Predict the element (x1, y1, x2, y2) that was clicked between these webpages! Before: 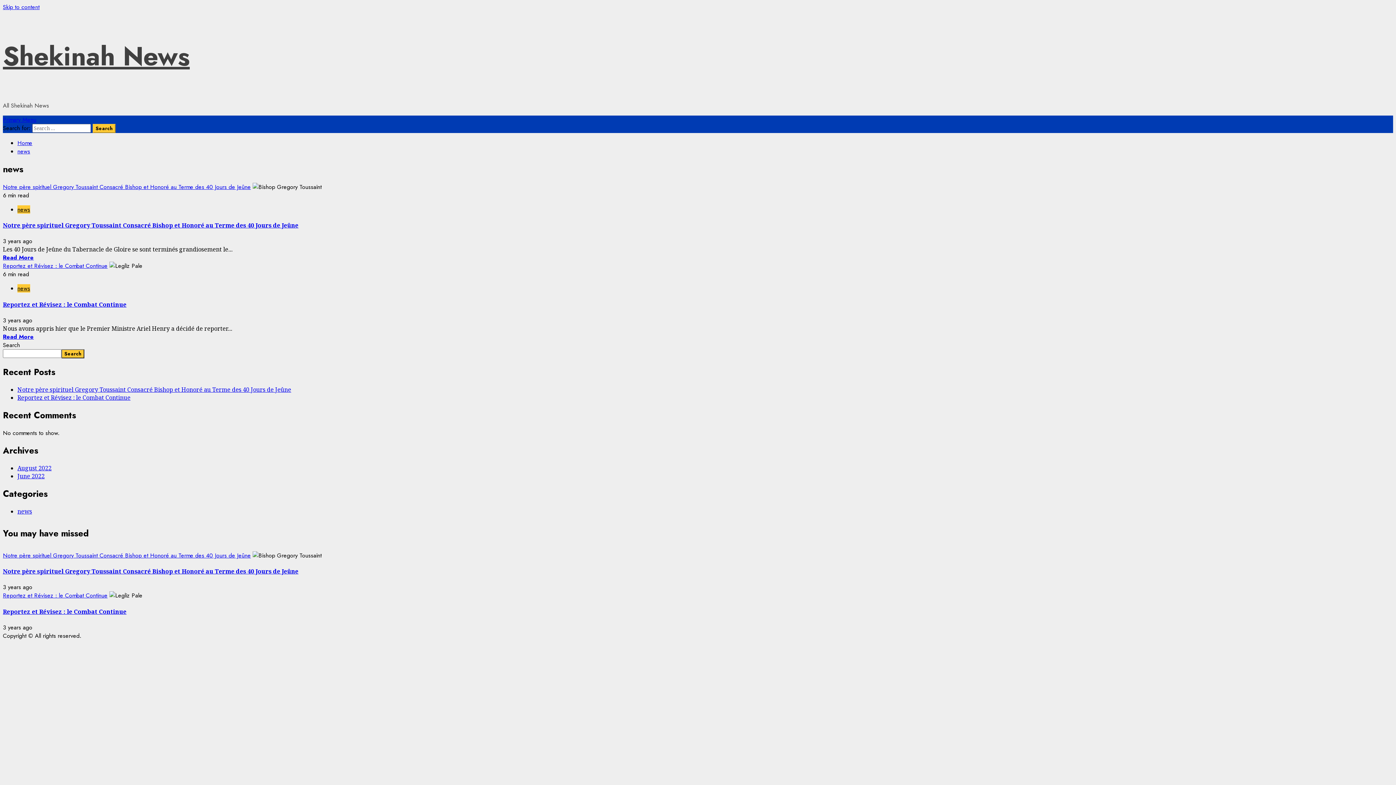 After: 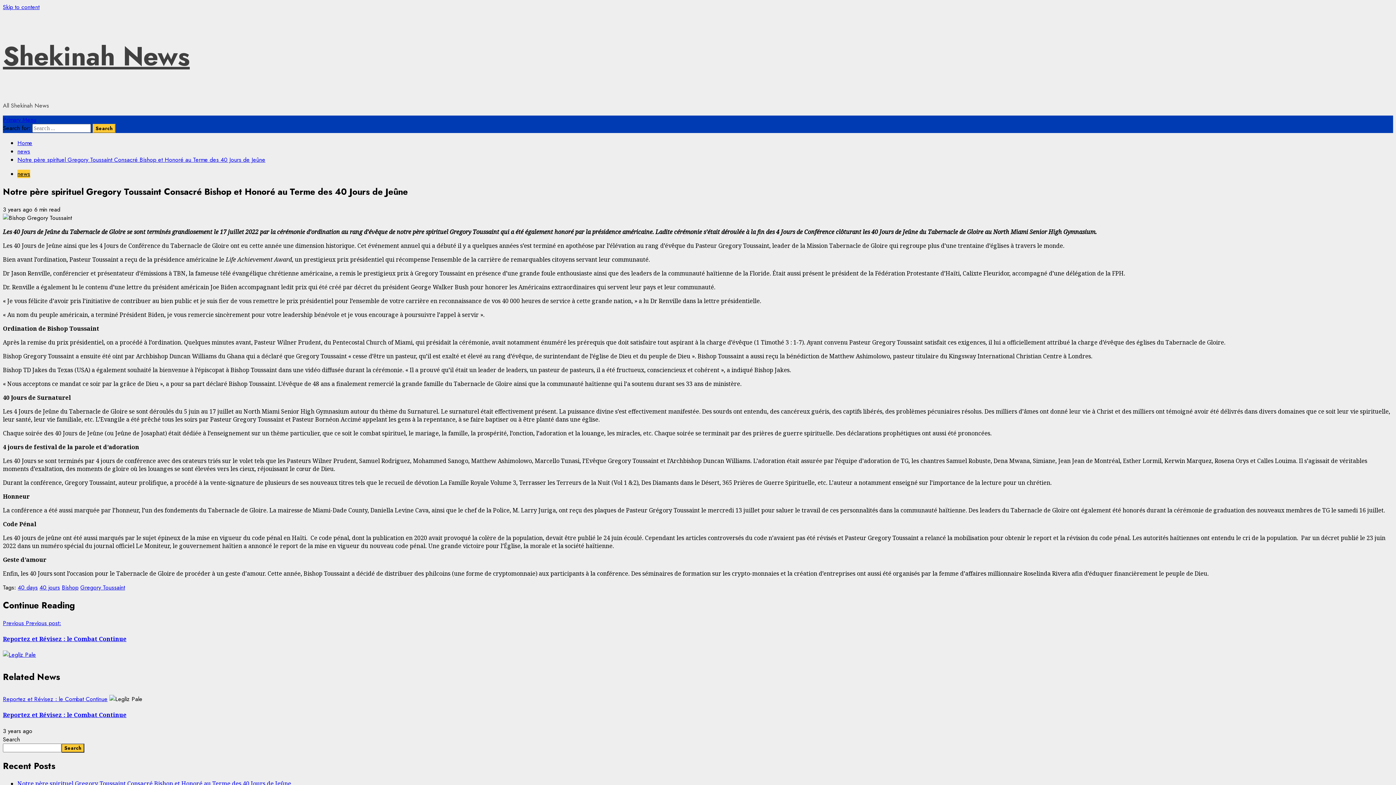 Action: label: Notre père spirituel Gregory Toussaint Consacré Bishop et Honoré au Terme des 40 Jours de Jeûne bbox: (2, 551, 250, 559)